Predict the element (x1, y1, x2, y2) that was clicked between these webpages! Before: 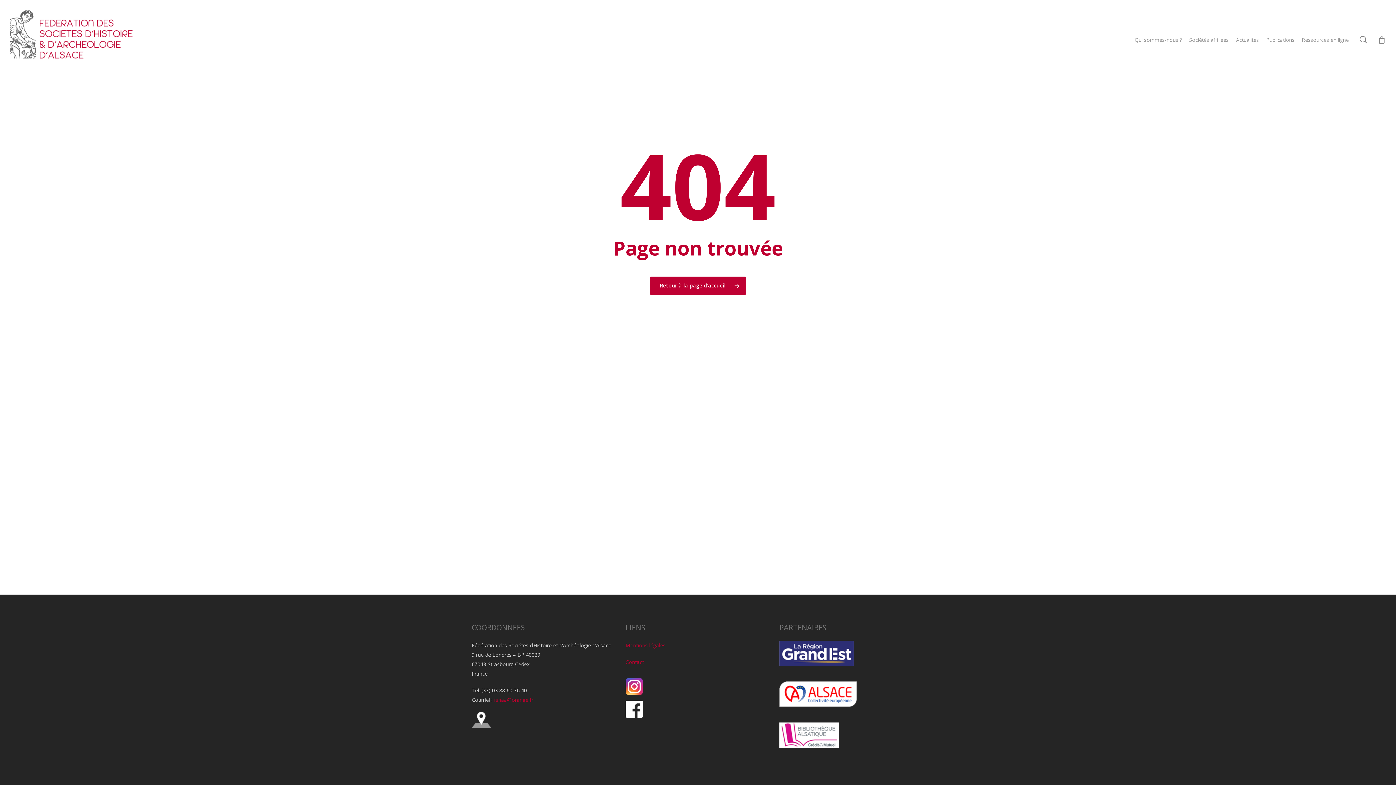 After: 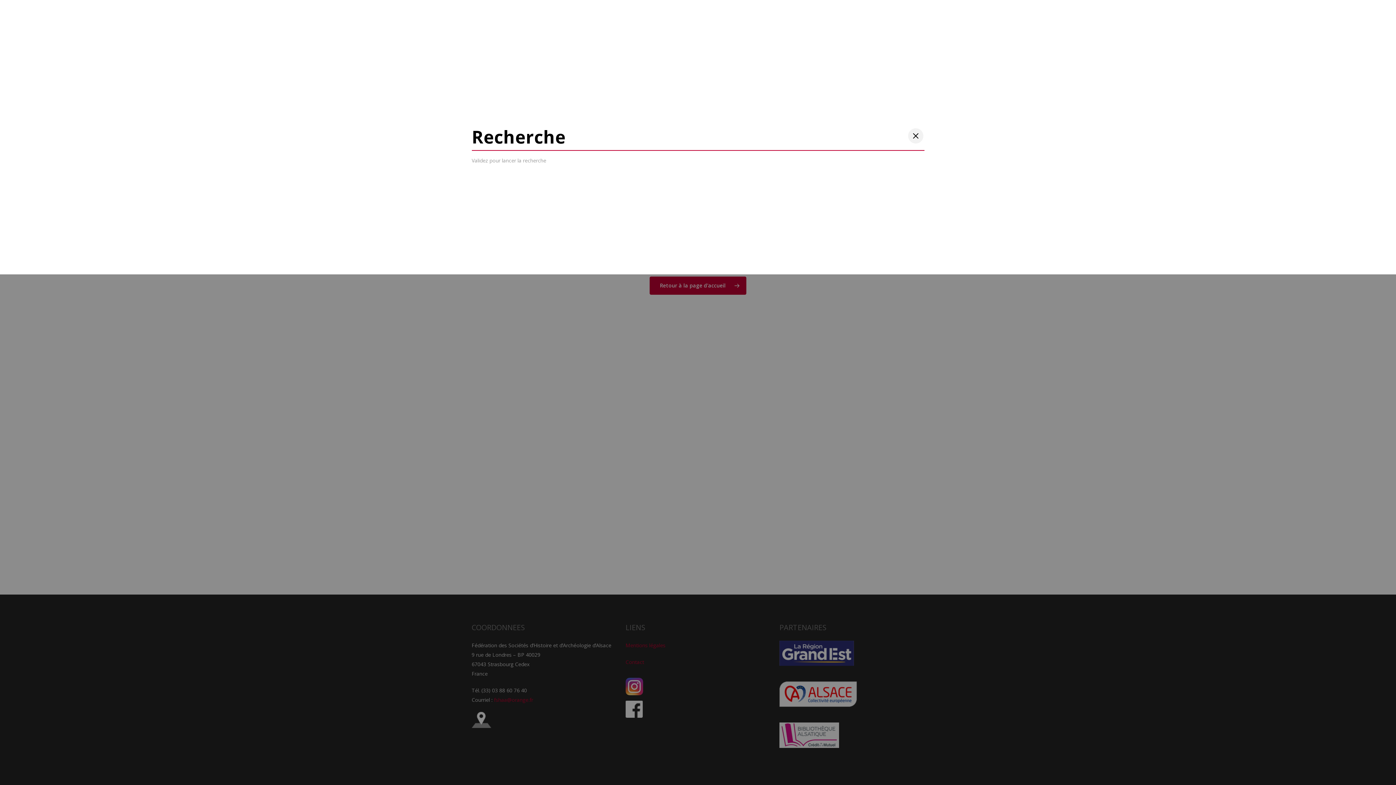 Action: bbox: (1359, 36, 1368, 43) label: search